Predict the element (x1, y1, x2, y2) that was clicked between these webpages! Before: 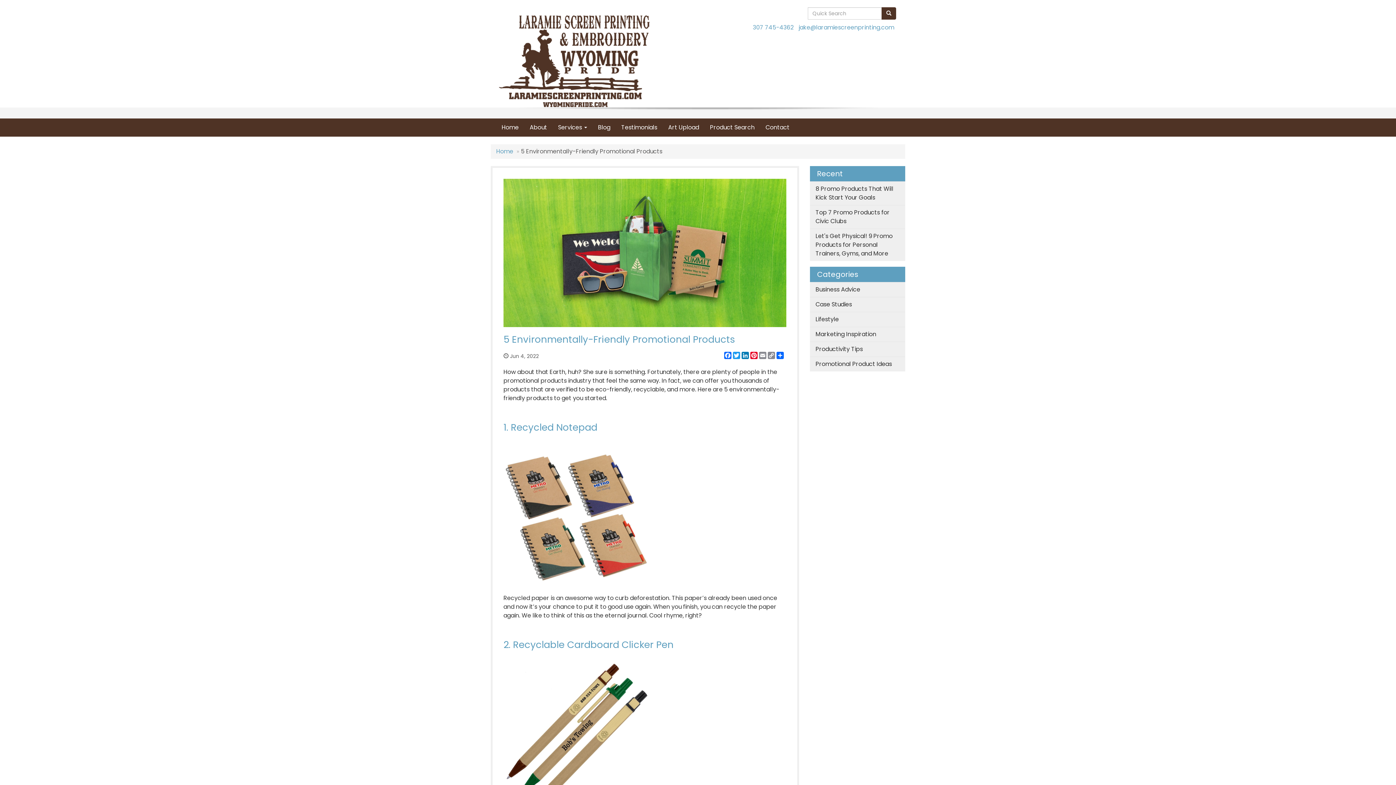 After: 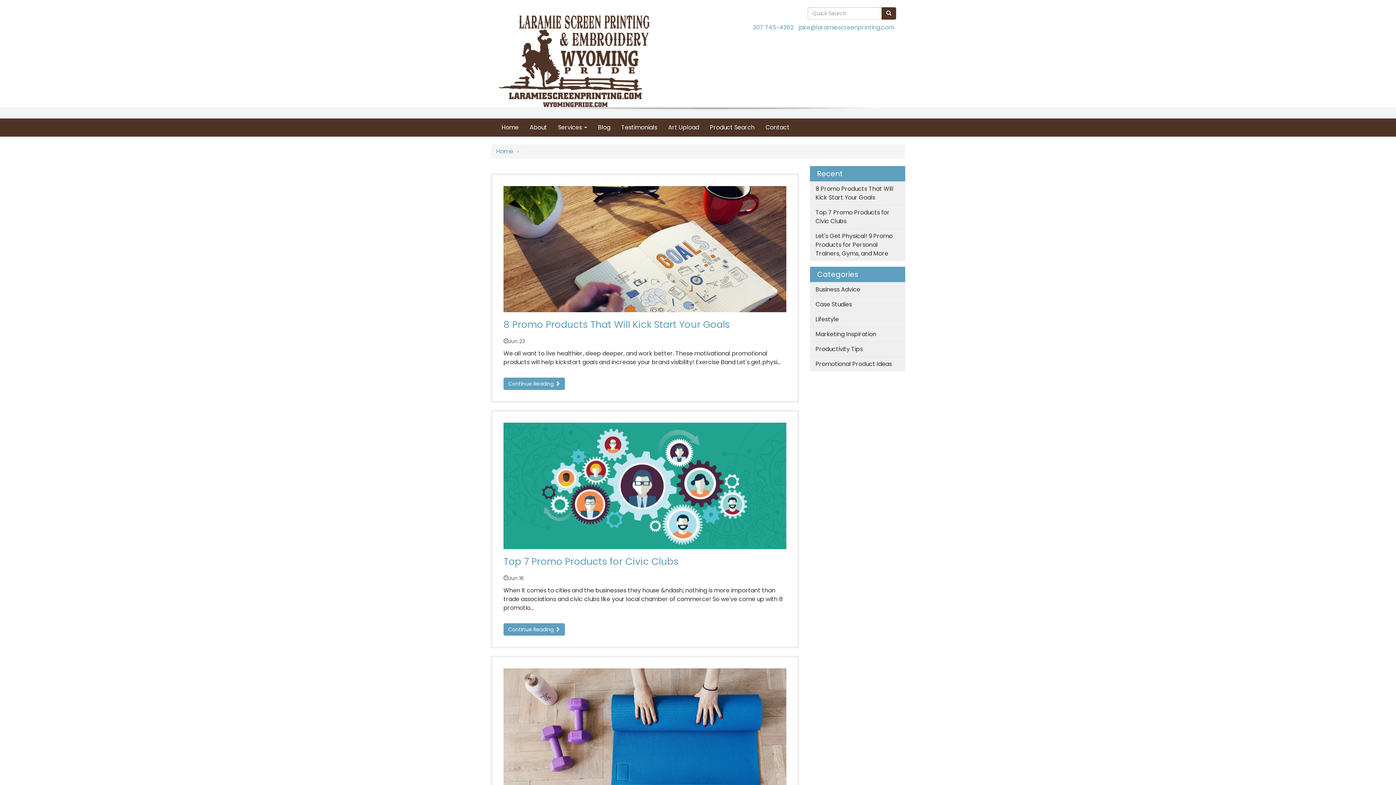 Action: bbox: (810, 356, 905, 371) label: Promotional Product Ideas